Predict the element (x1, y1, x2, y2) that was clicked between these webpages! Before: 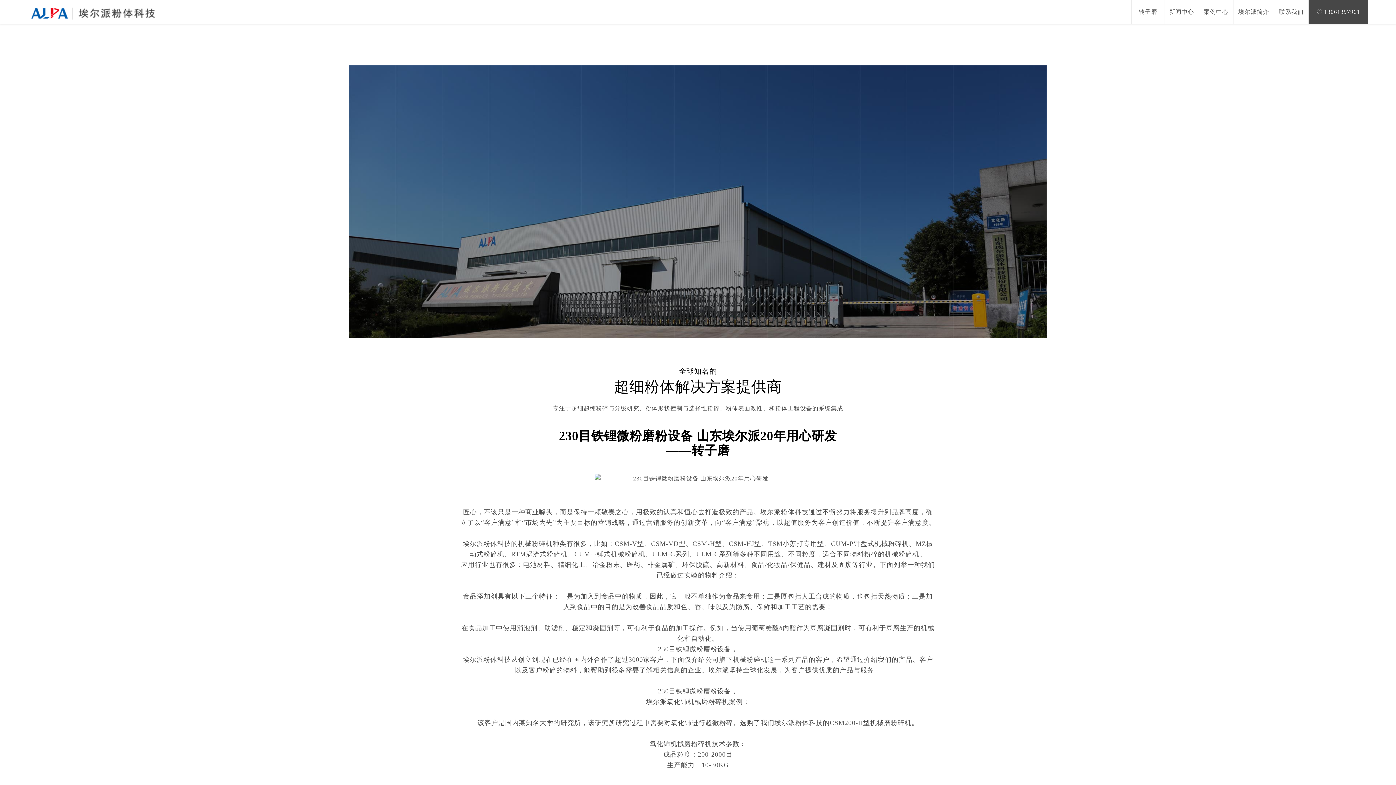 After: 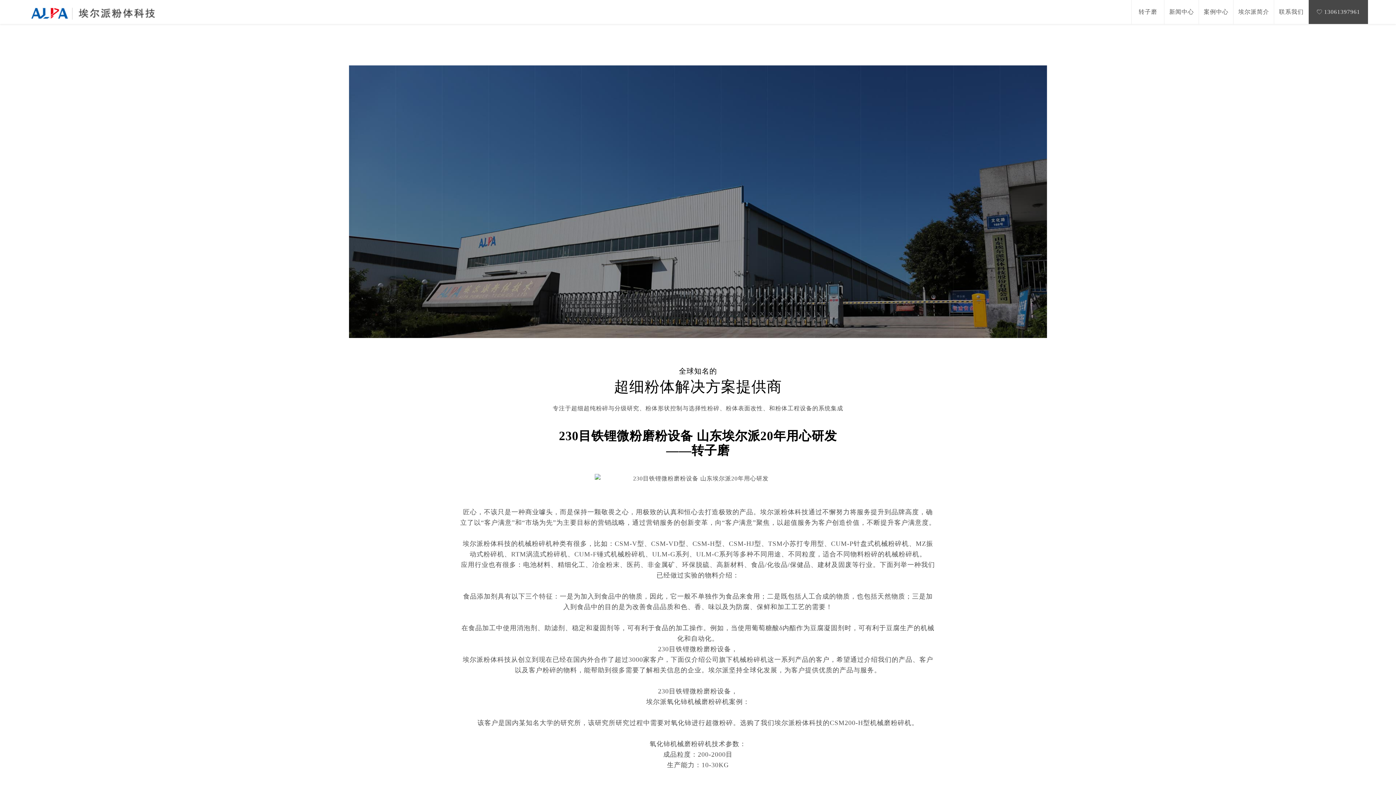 Action: label:  13061397961 bbox: (1308, 0, 1368, 24)